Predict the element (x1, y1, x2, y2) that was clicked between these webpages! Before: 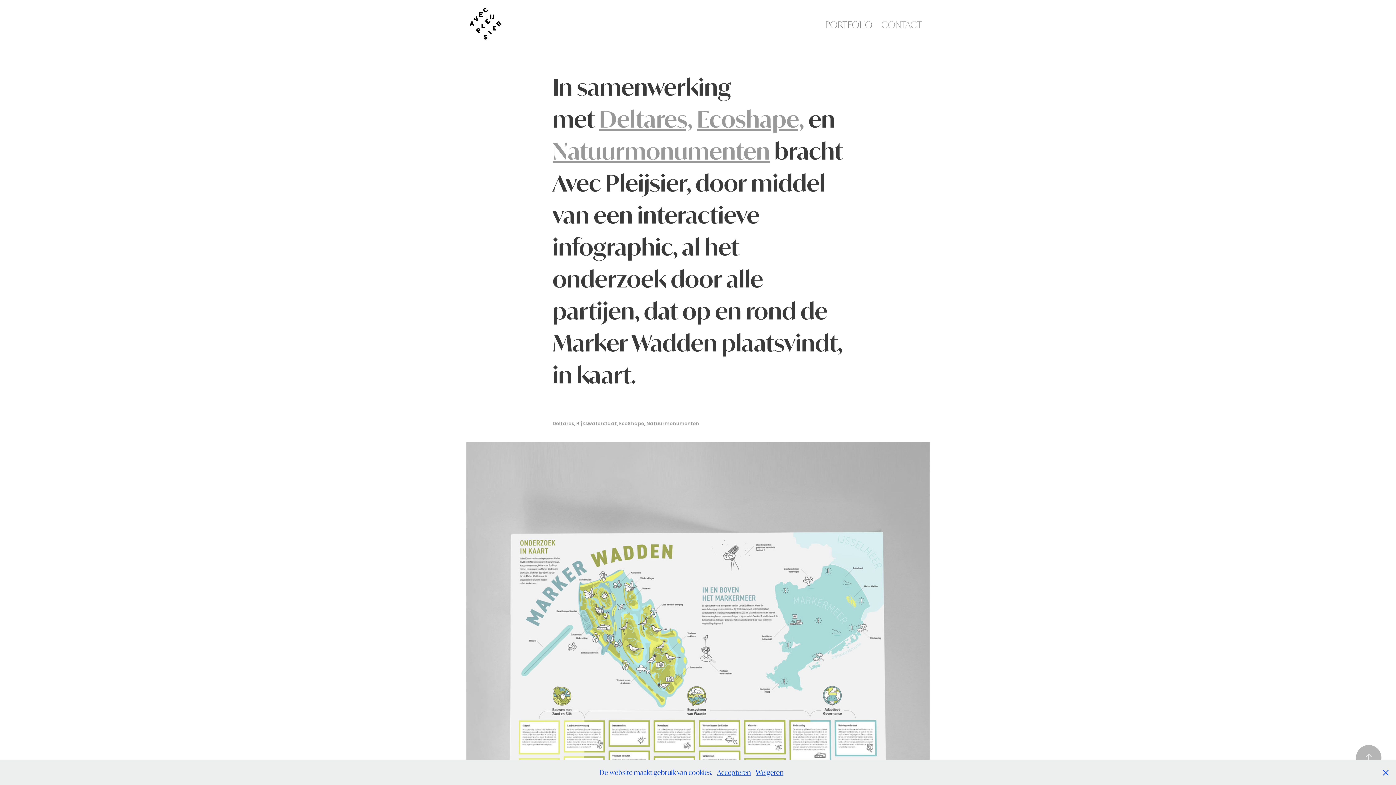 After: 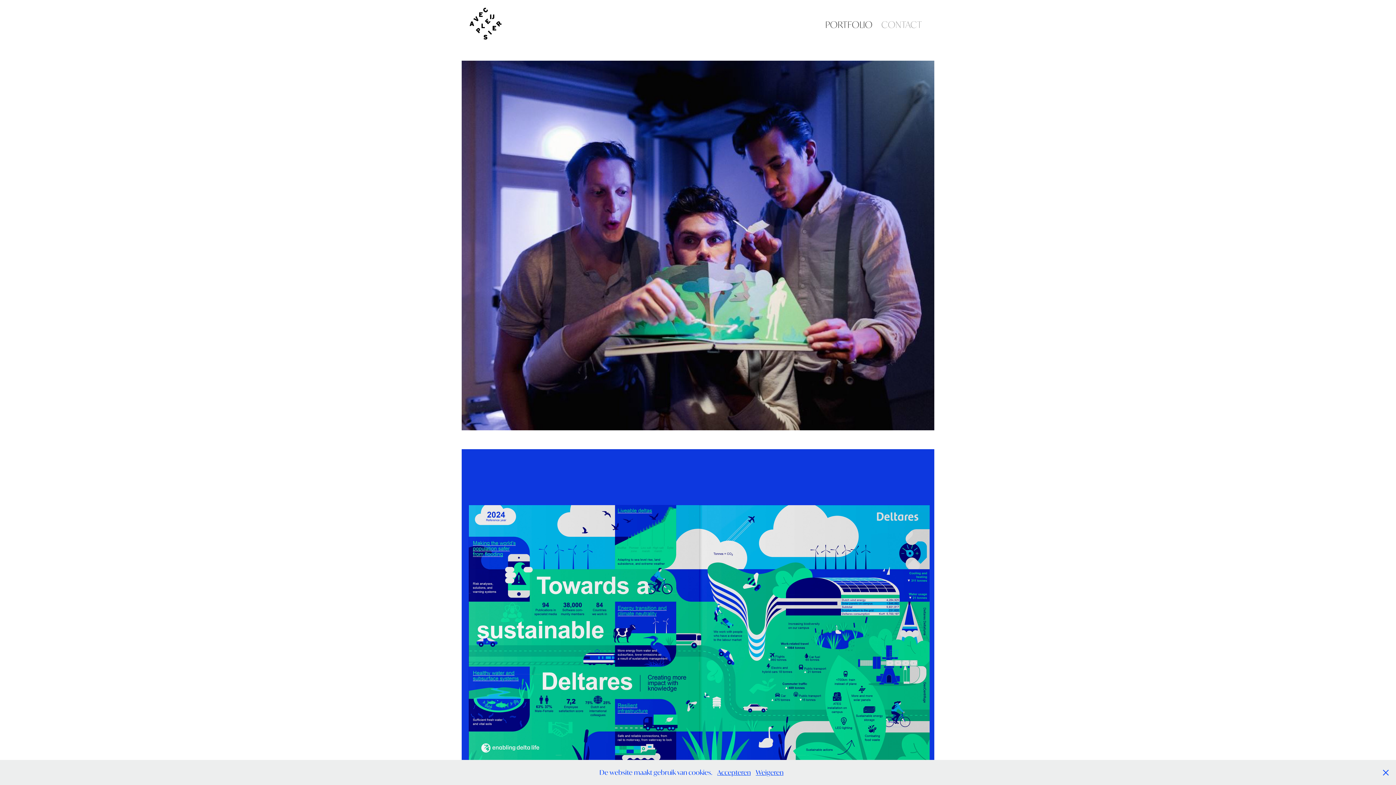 Action: bbox: (825, 18, 872, 30) label: PORTFOLIO